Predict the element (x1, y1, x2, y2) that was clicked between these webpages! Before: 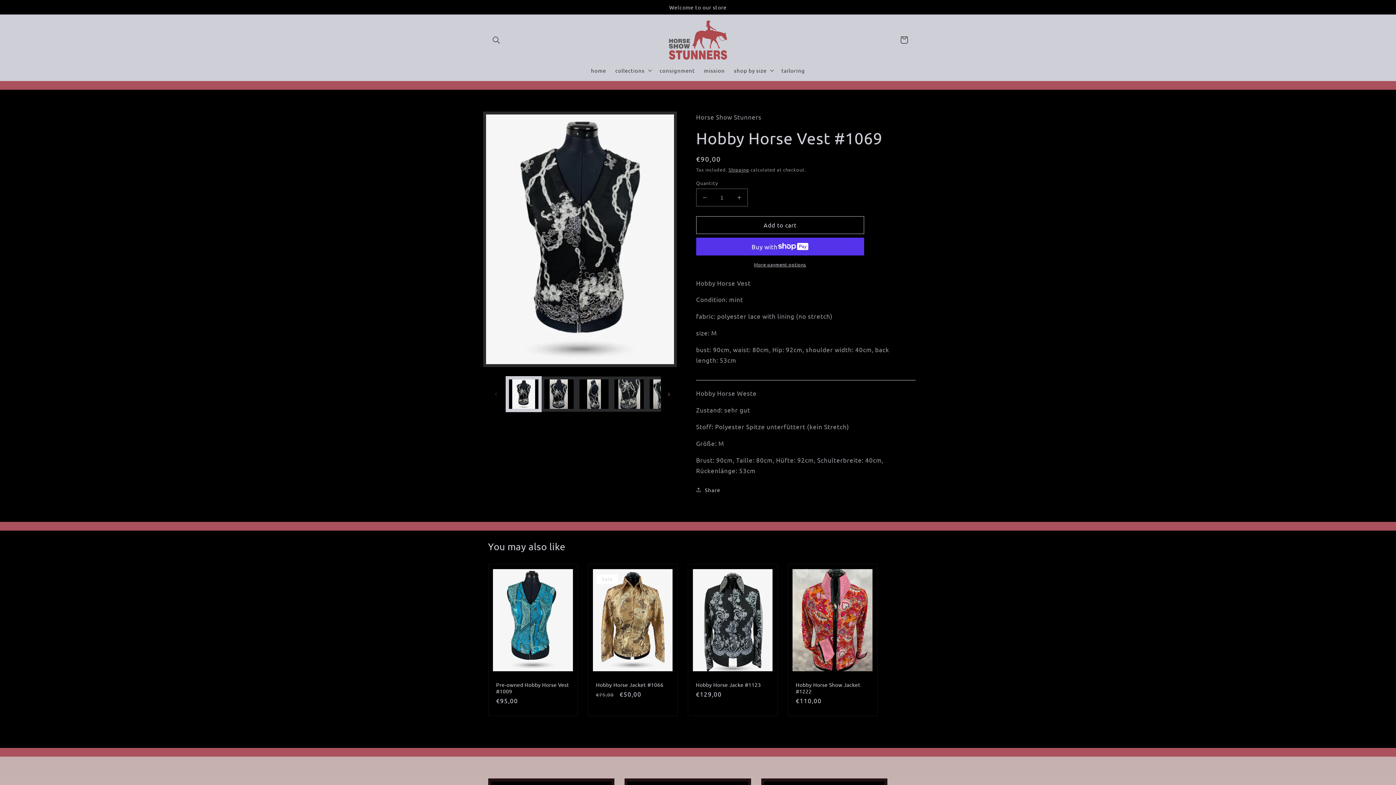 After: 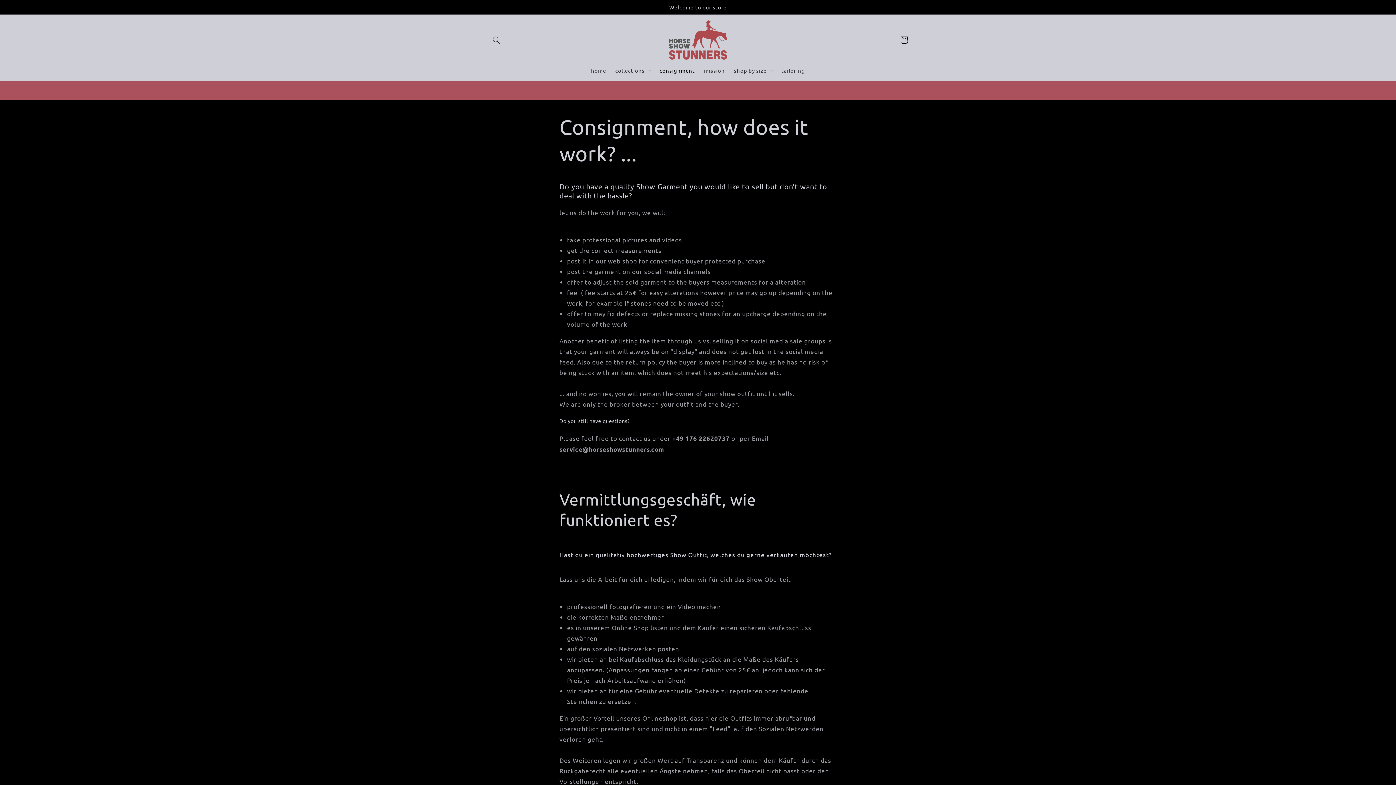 Action: bbox: (655, 62, 699, 78) label: consignment